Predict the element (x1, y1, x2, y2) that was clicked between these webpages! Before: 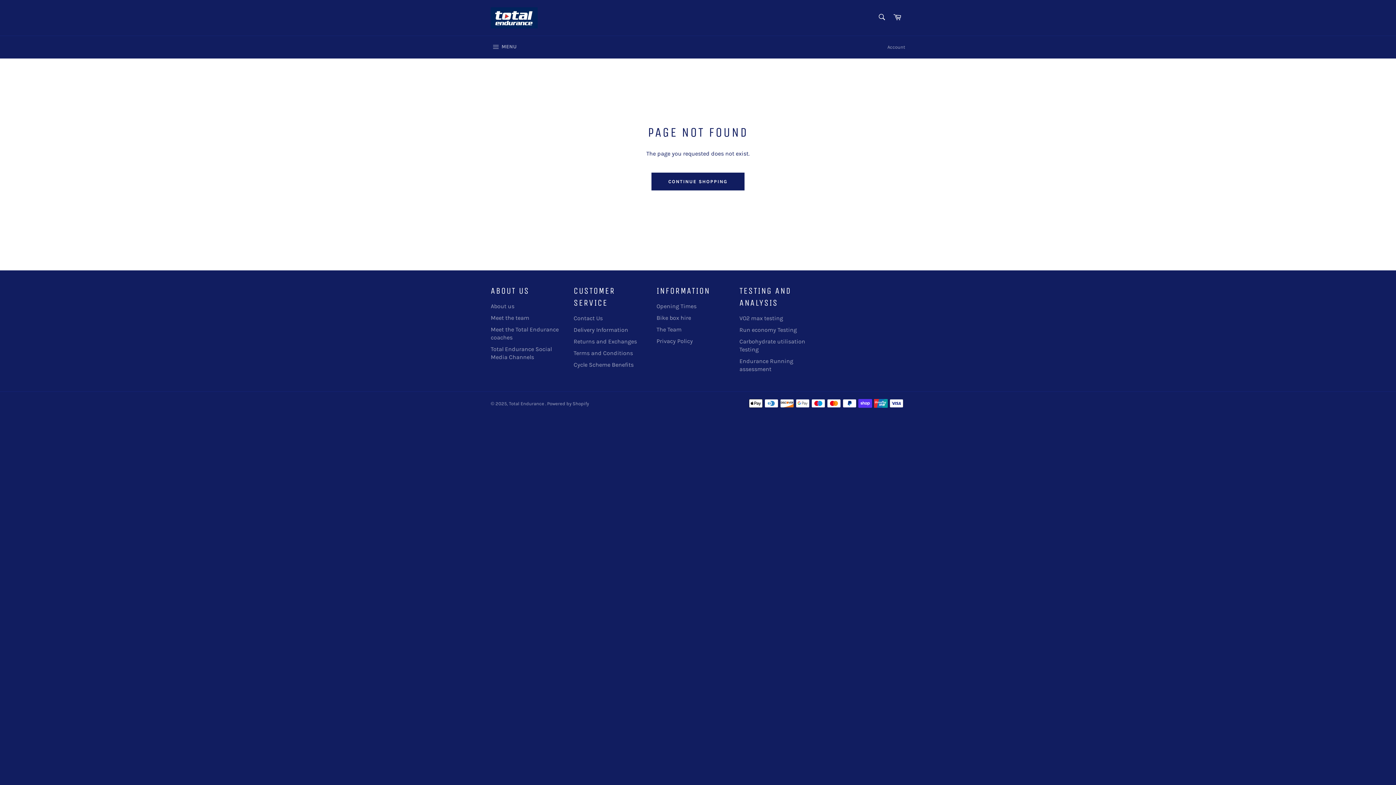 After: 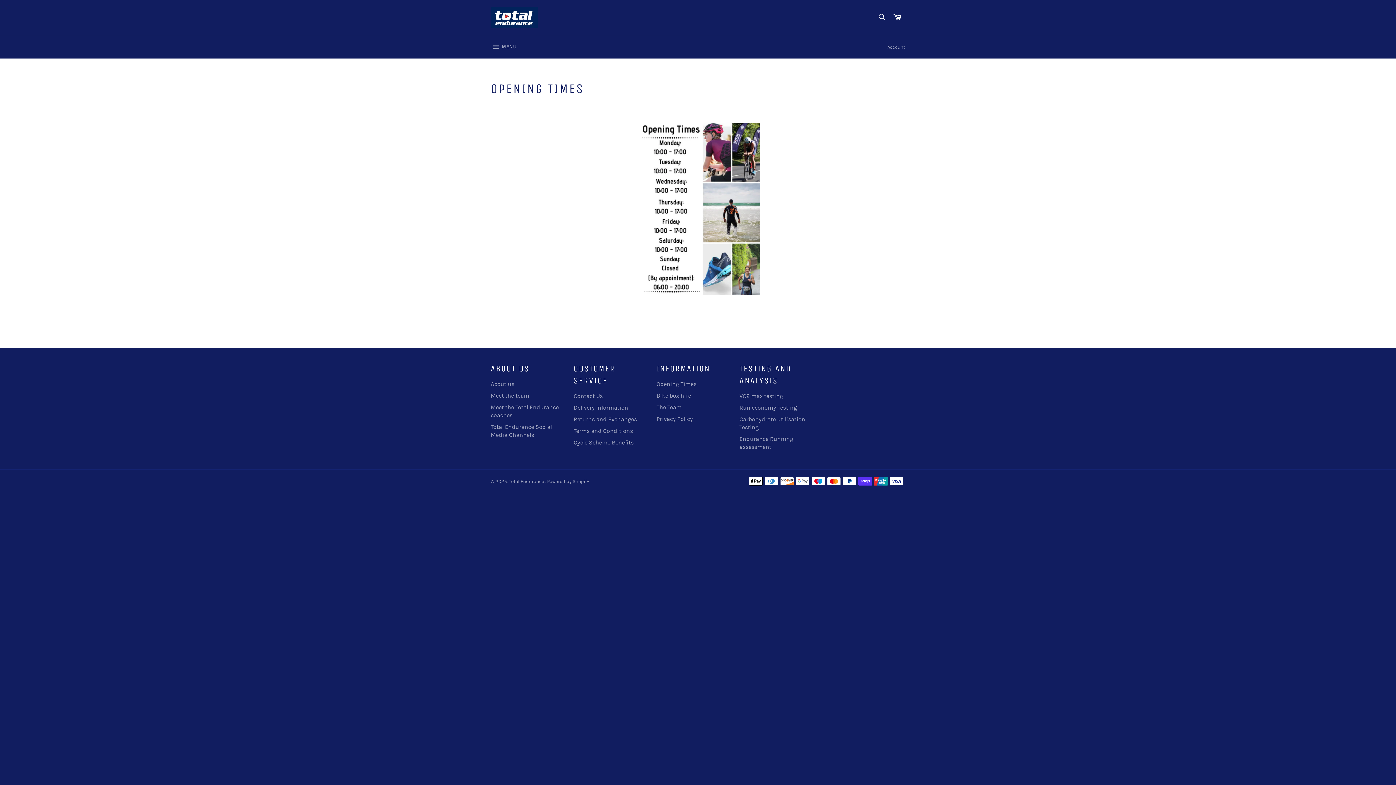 Action: bbox: (656, 302, 696, 309) label: Opening Times